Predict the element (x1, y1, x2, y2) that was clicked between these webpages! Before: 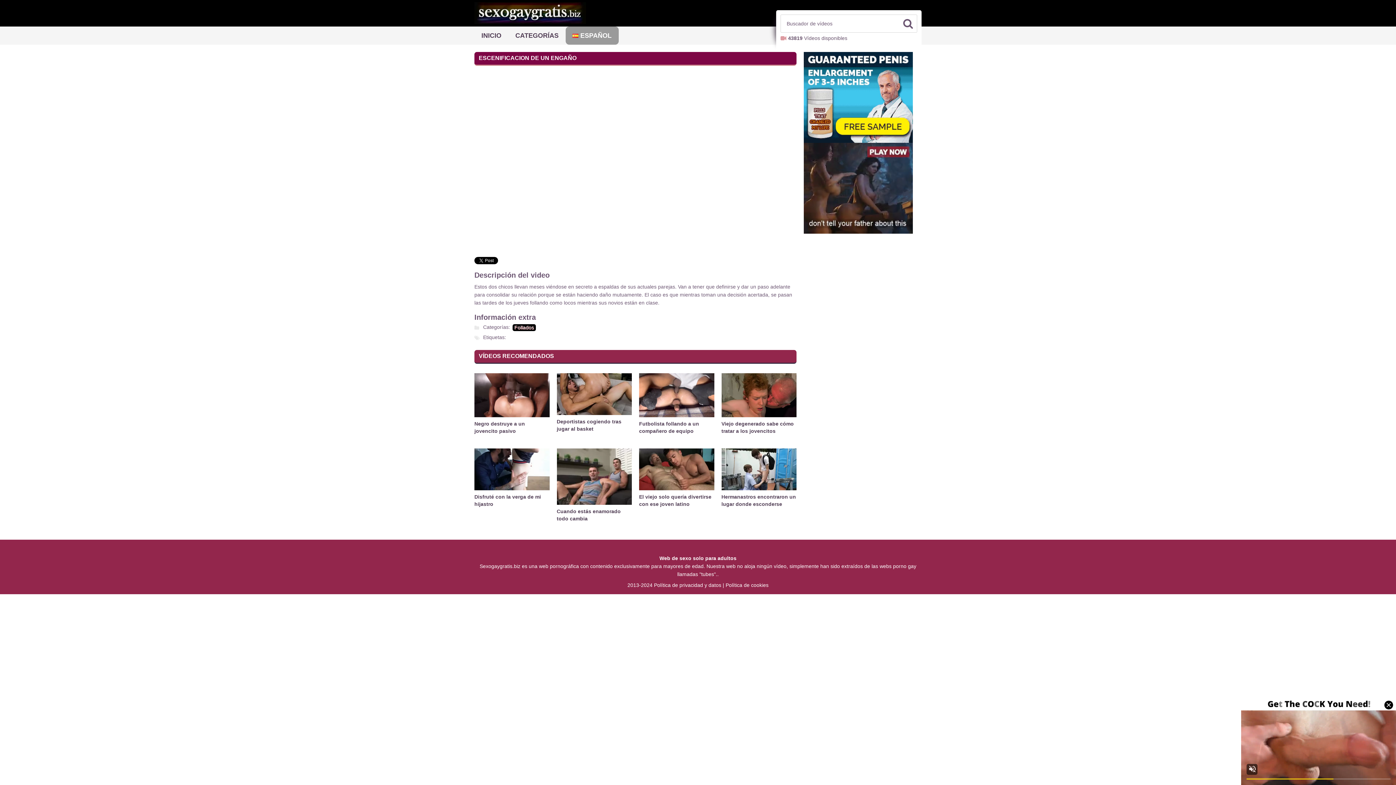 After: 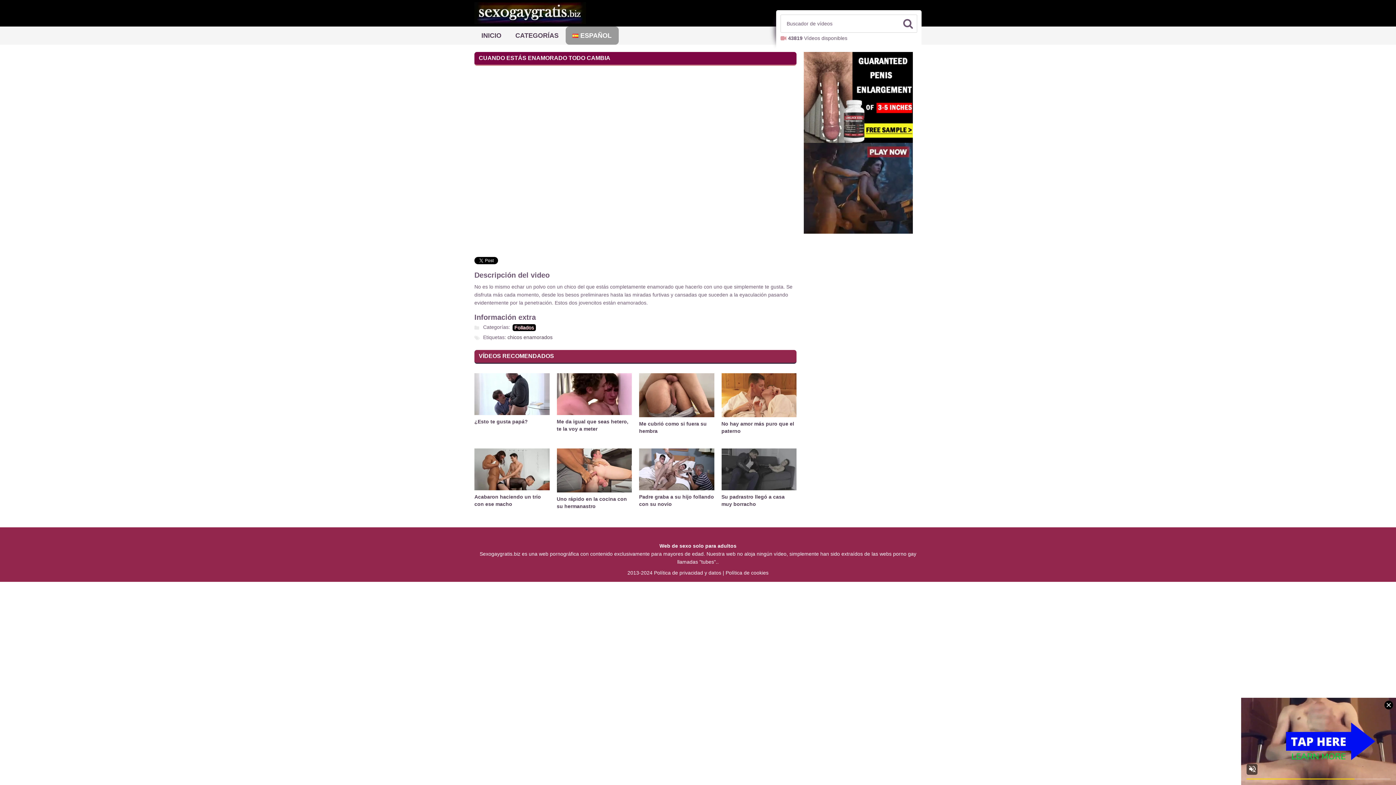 Action: bbox: (556, 448, 632, 505)